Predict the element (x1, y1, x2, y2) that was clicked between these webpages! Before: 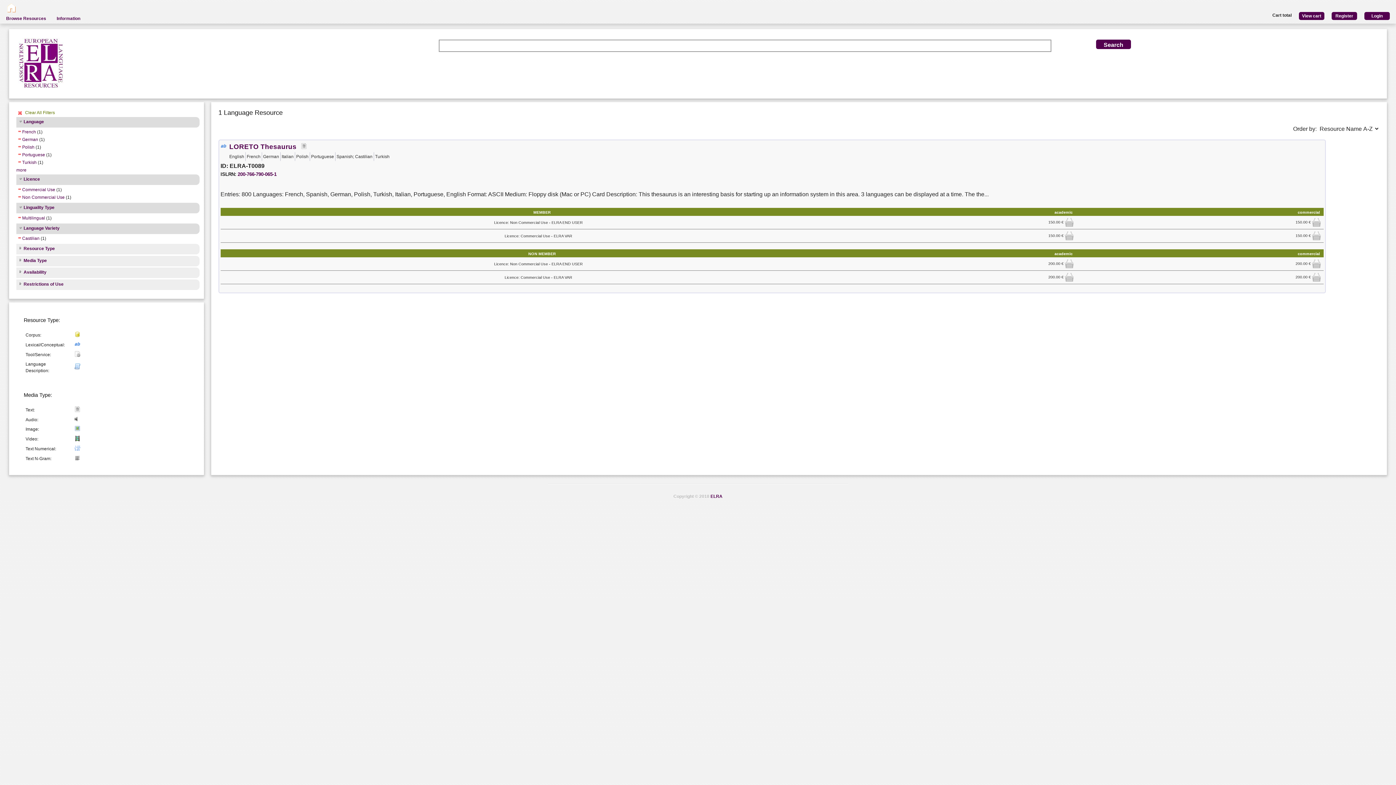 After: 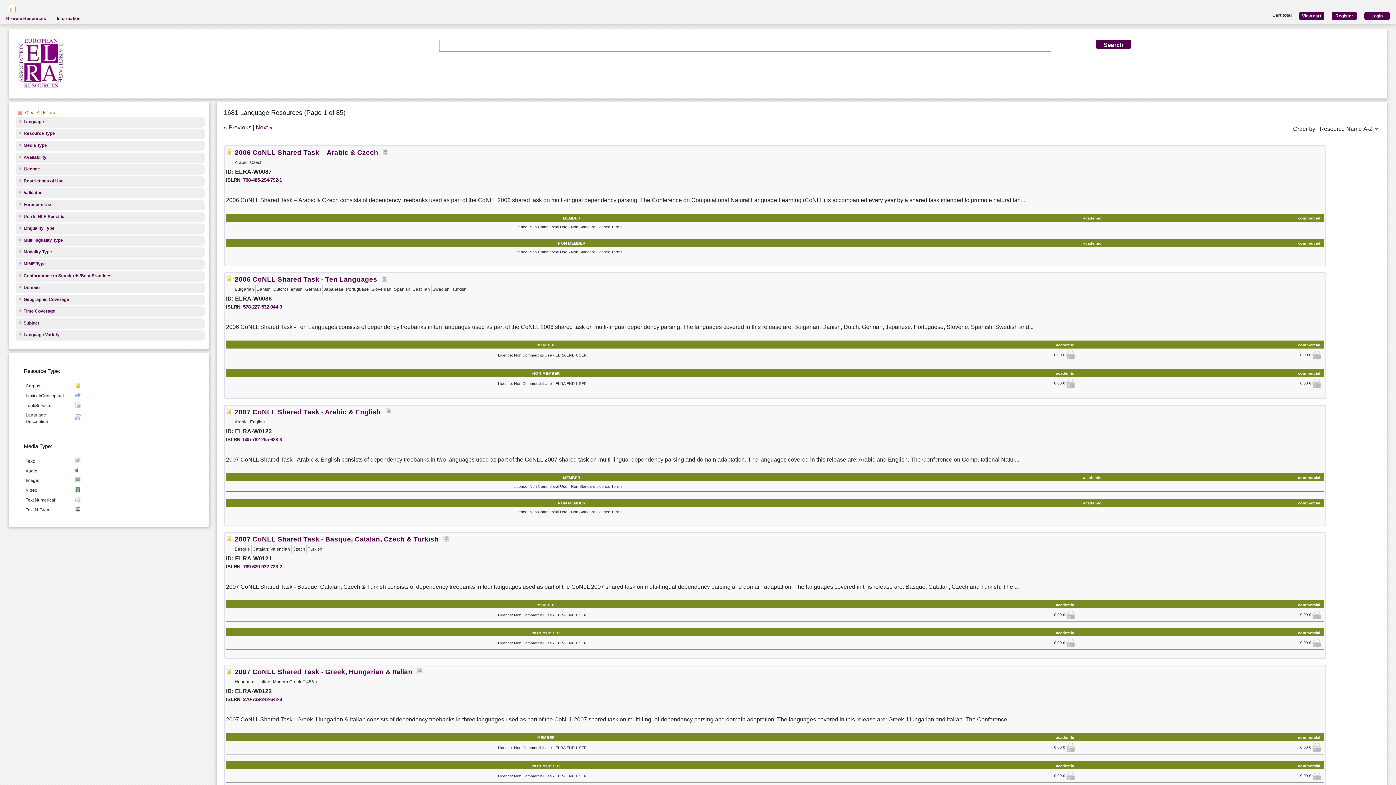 Action: label: Browse Resources bbox: (1, 14, 50, 22)